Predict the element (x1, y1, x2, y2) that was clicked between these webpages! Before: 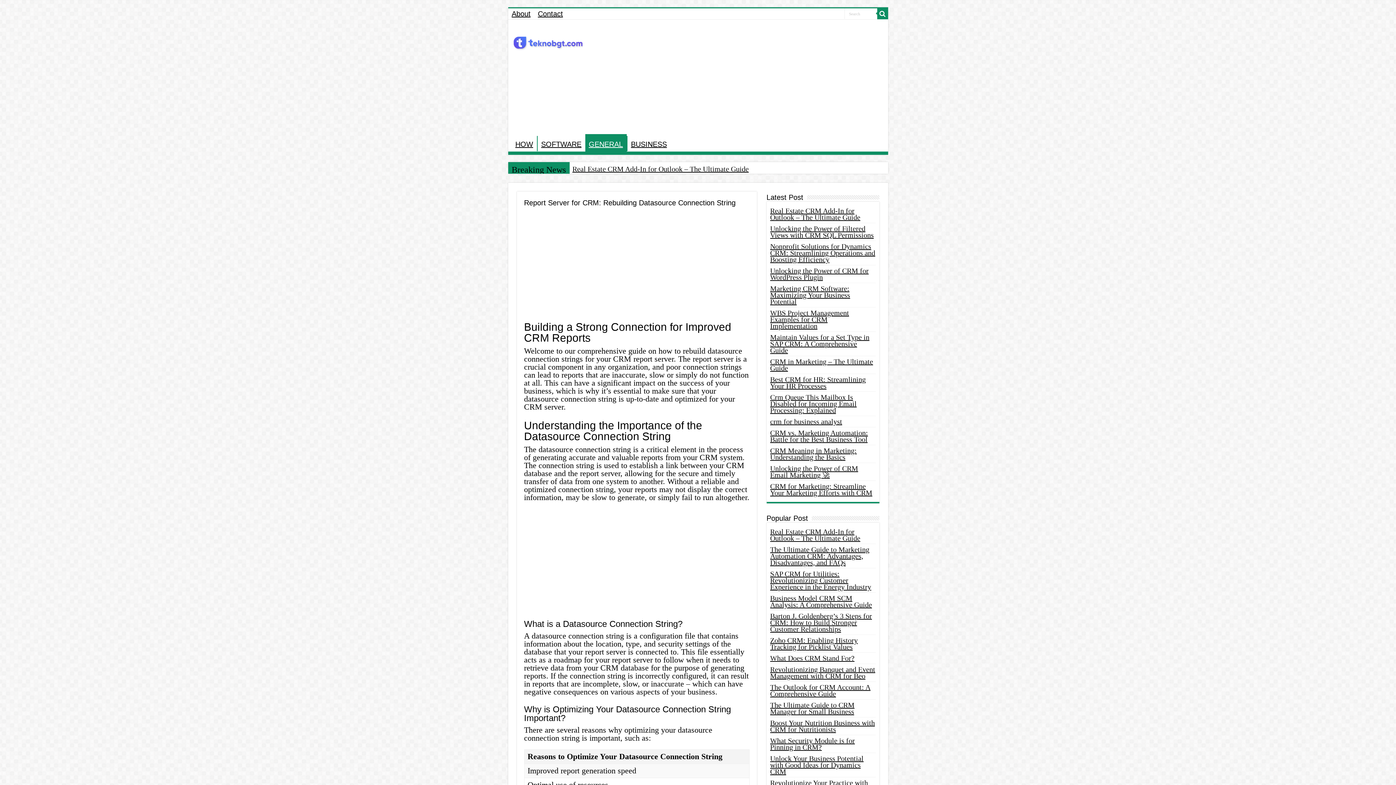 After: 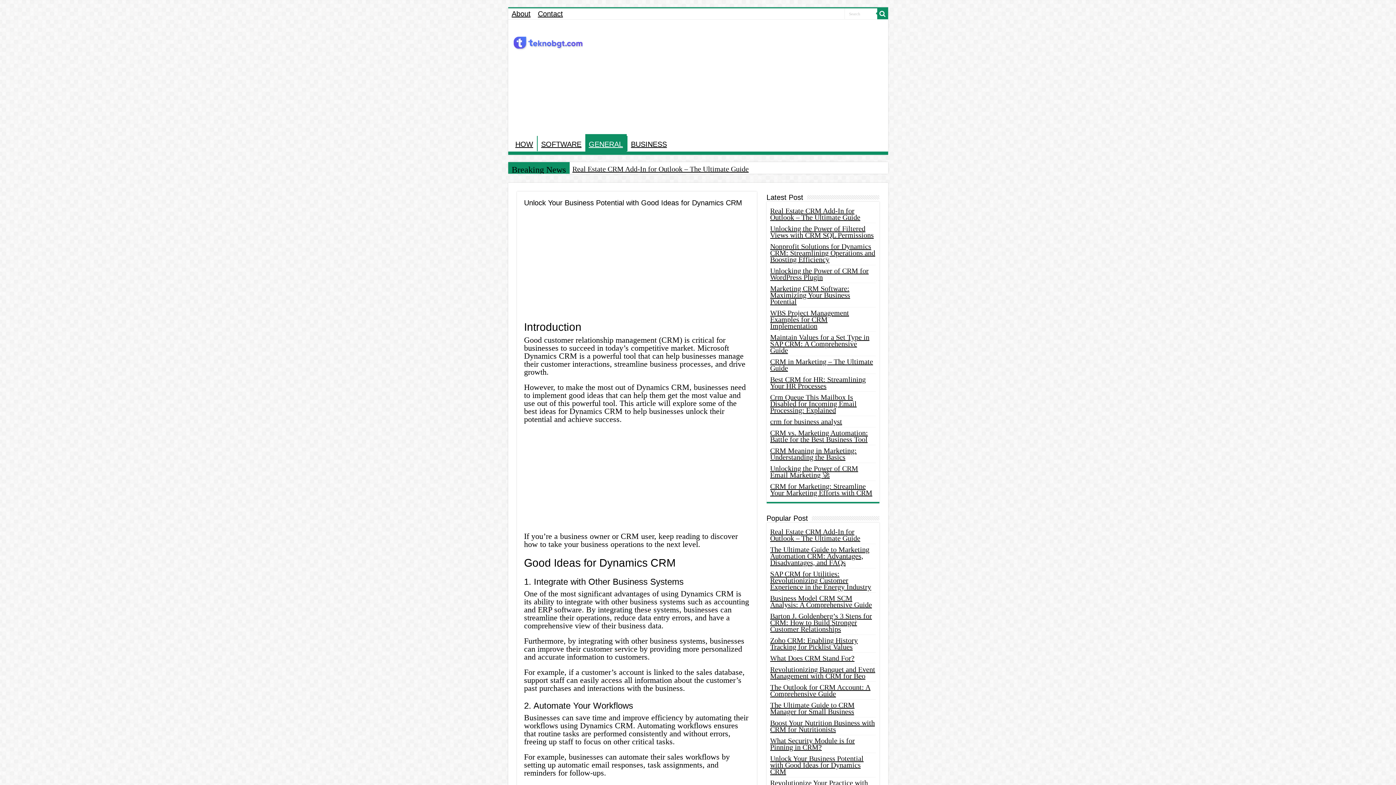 Action: bbox: (770, 754, 863, 776) label: Unlock Your Business Potential with Good Ideas for Dynamics CRM